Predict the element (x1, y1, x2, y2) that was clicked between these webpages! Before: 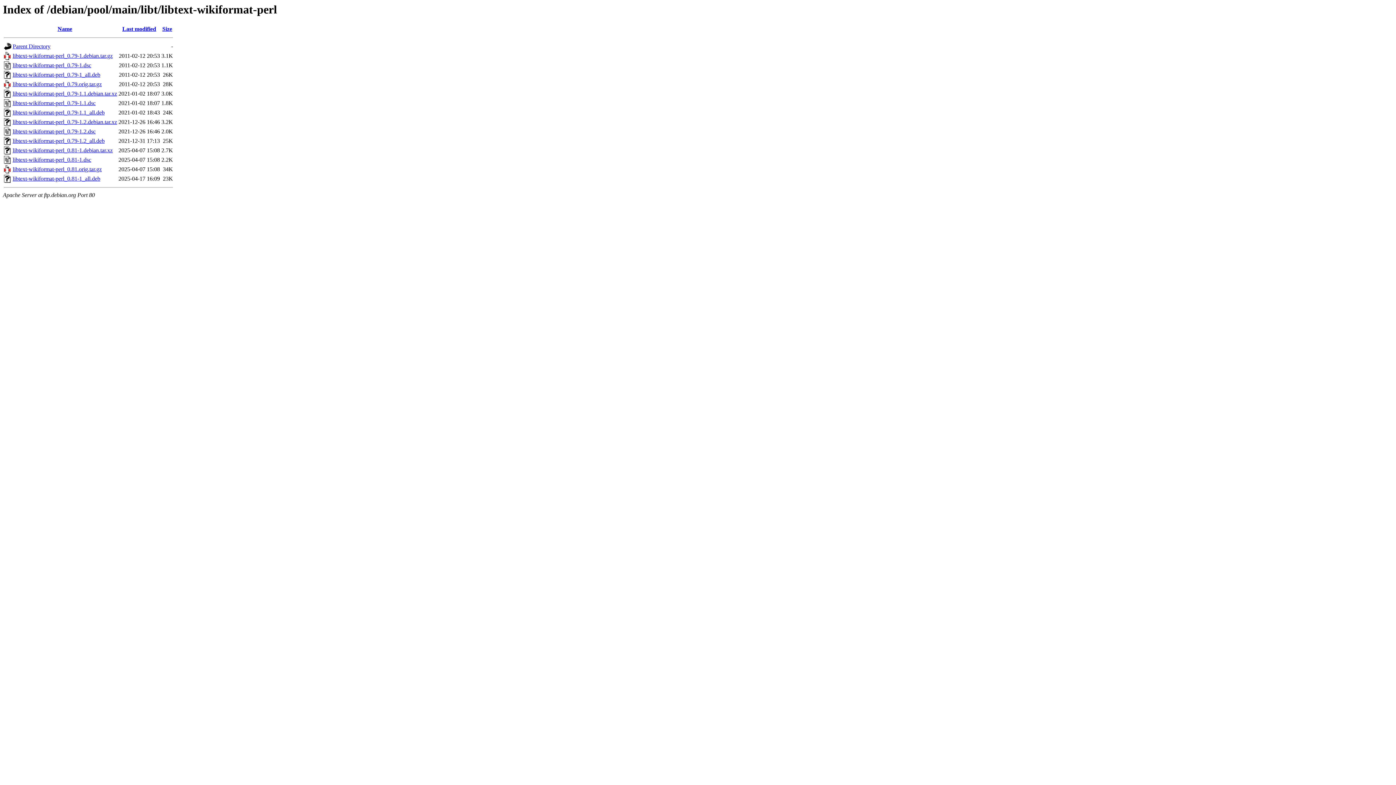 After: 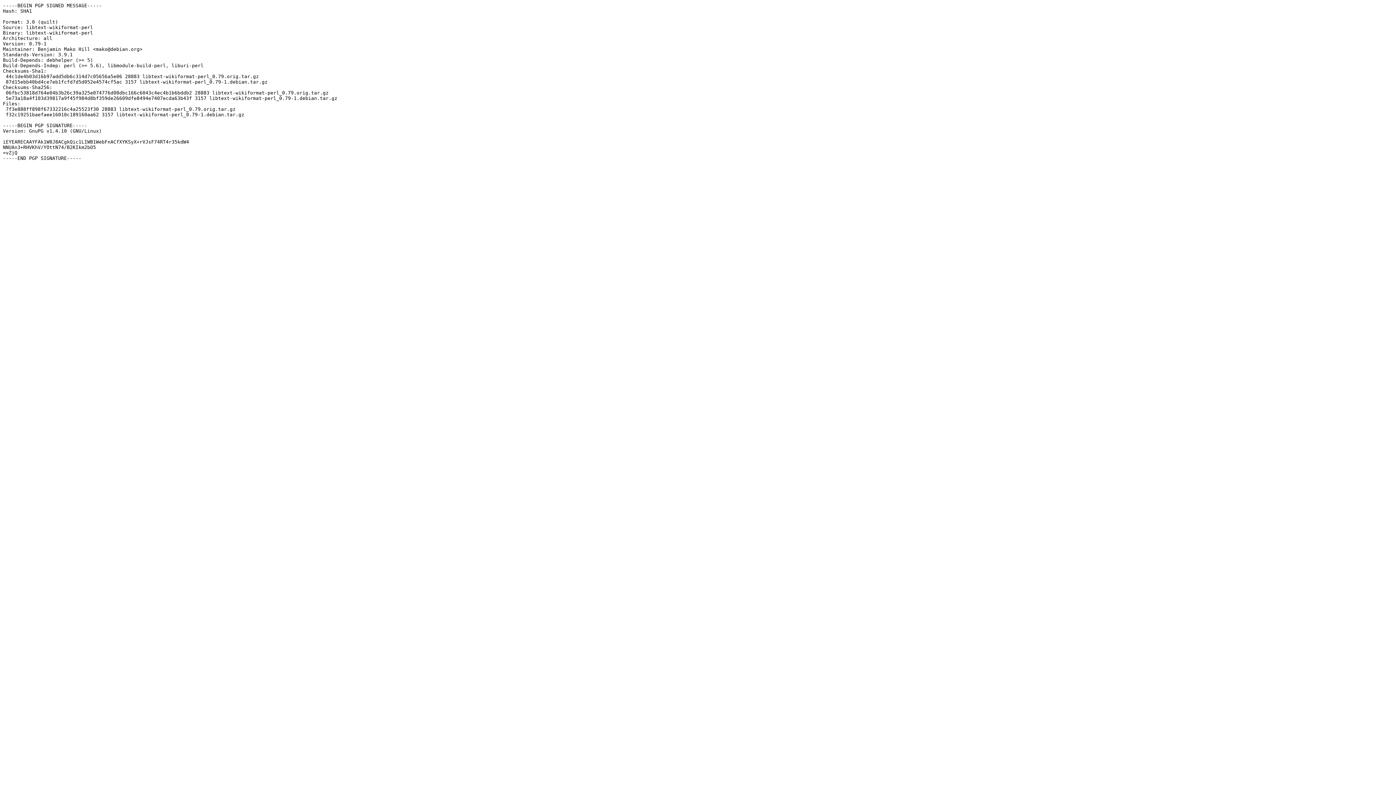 Action: bbox: (12, 62, 91, 68) label: libtext-wikiformat-perl_0.79-1.dsc